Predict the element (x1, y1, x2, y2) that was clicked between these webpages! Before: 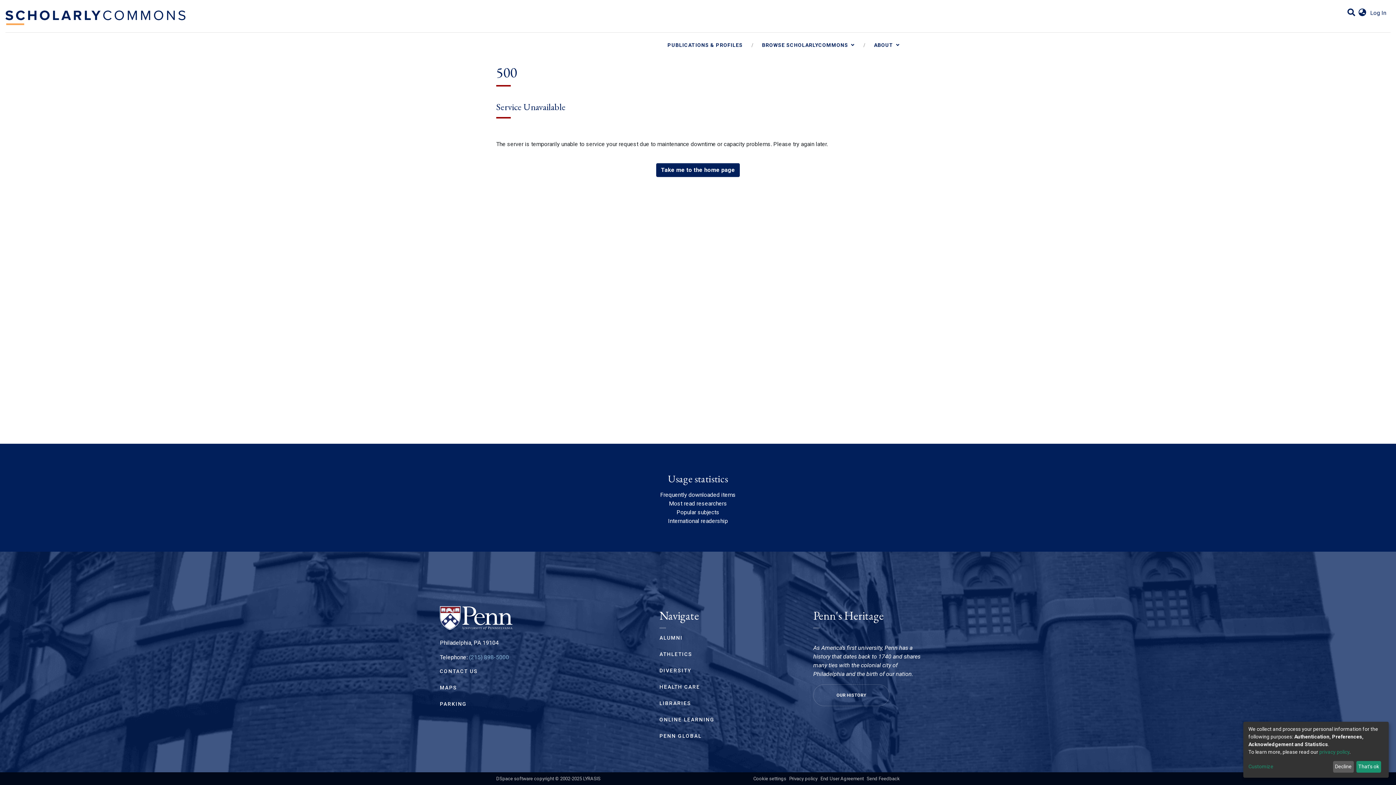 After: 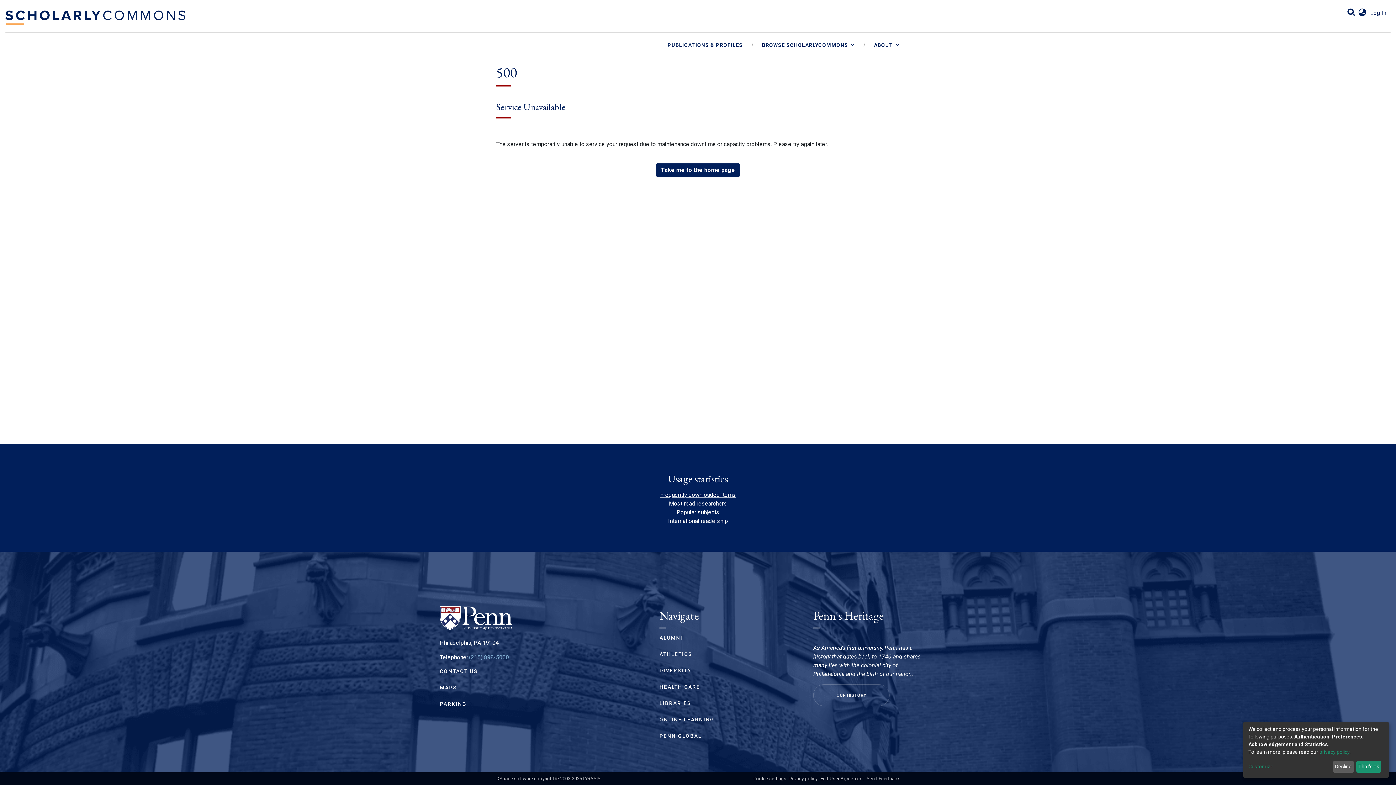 Action: bbox: (660, 491, 736, 498) label: Frequently downloaded items